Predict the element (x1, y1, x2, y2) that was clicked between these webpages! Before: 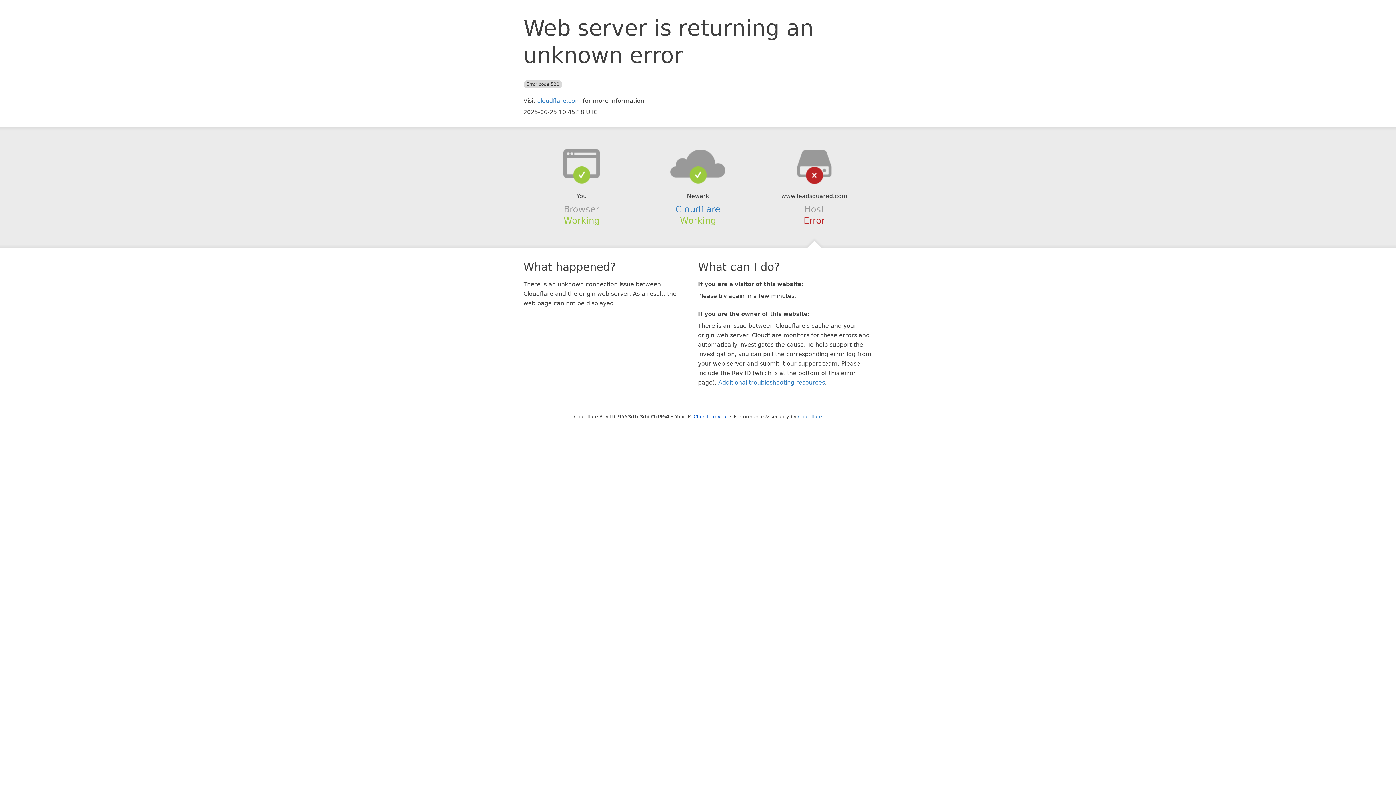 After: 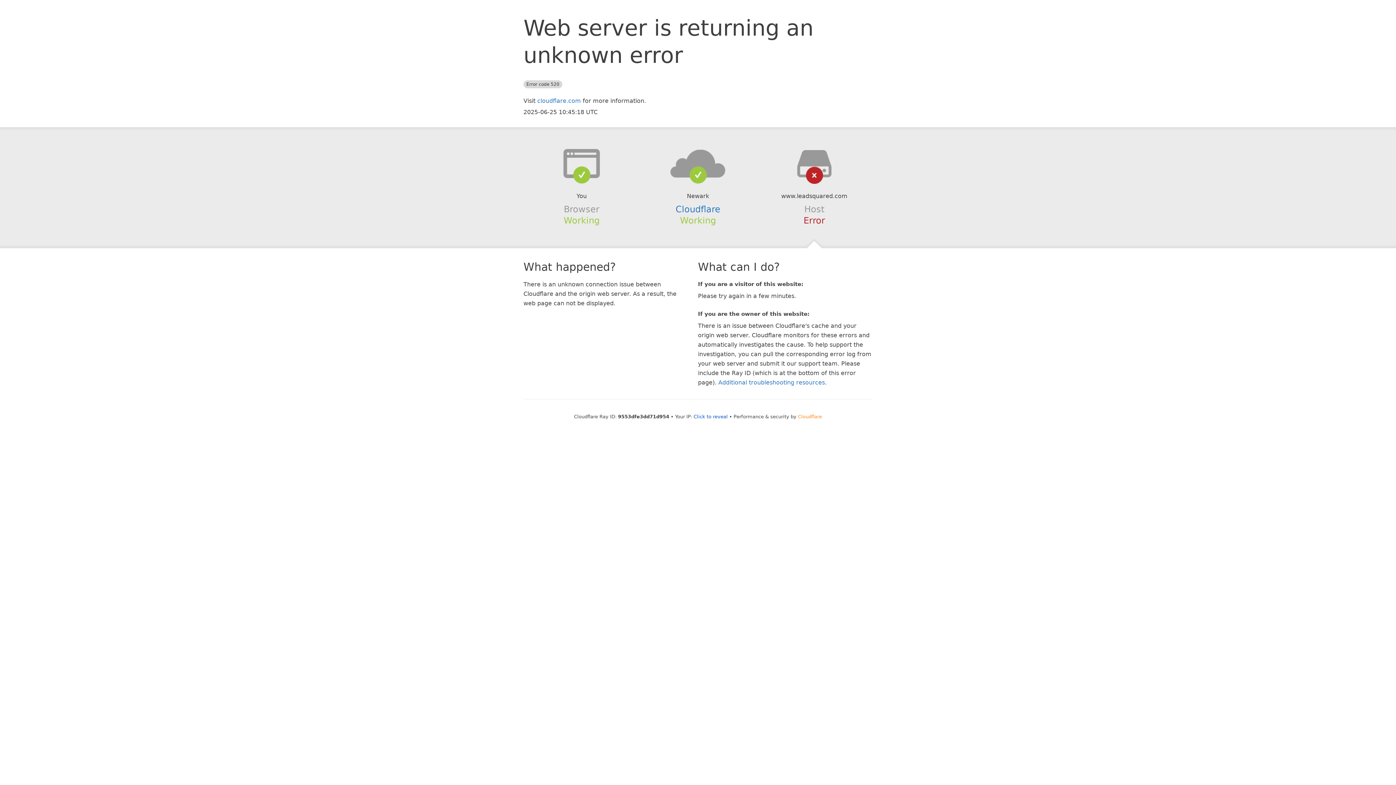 Action: bbox: (798, 414, 822, 419) label: Cloudflare